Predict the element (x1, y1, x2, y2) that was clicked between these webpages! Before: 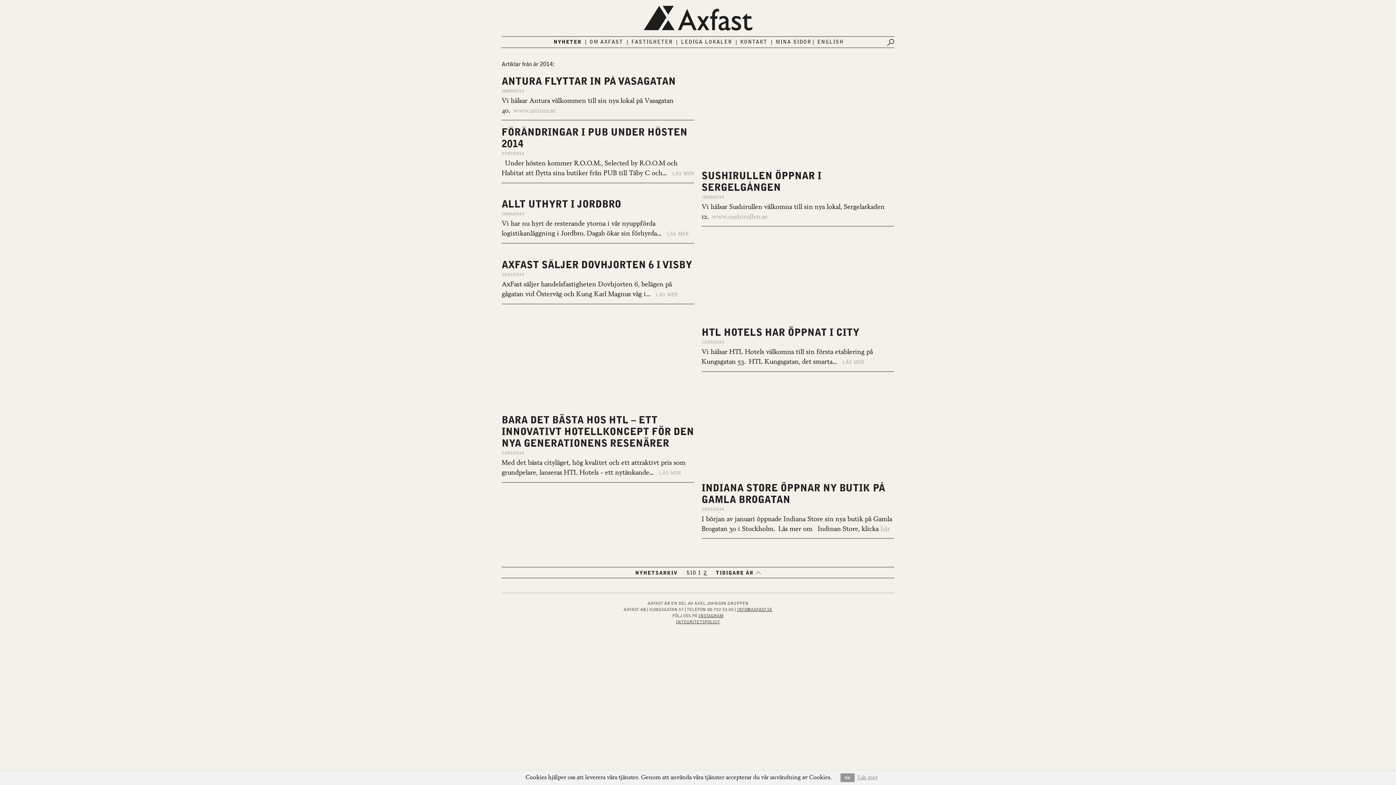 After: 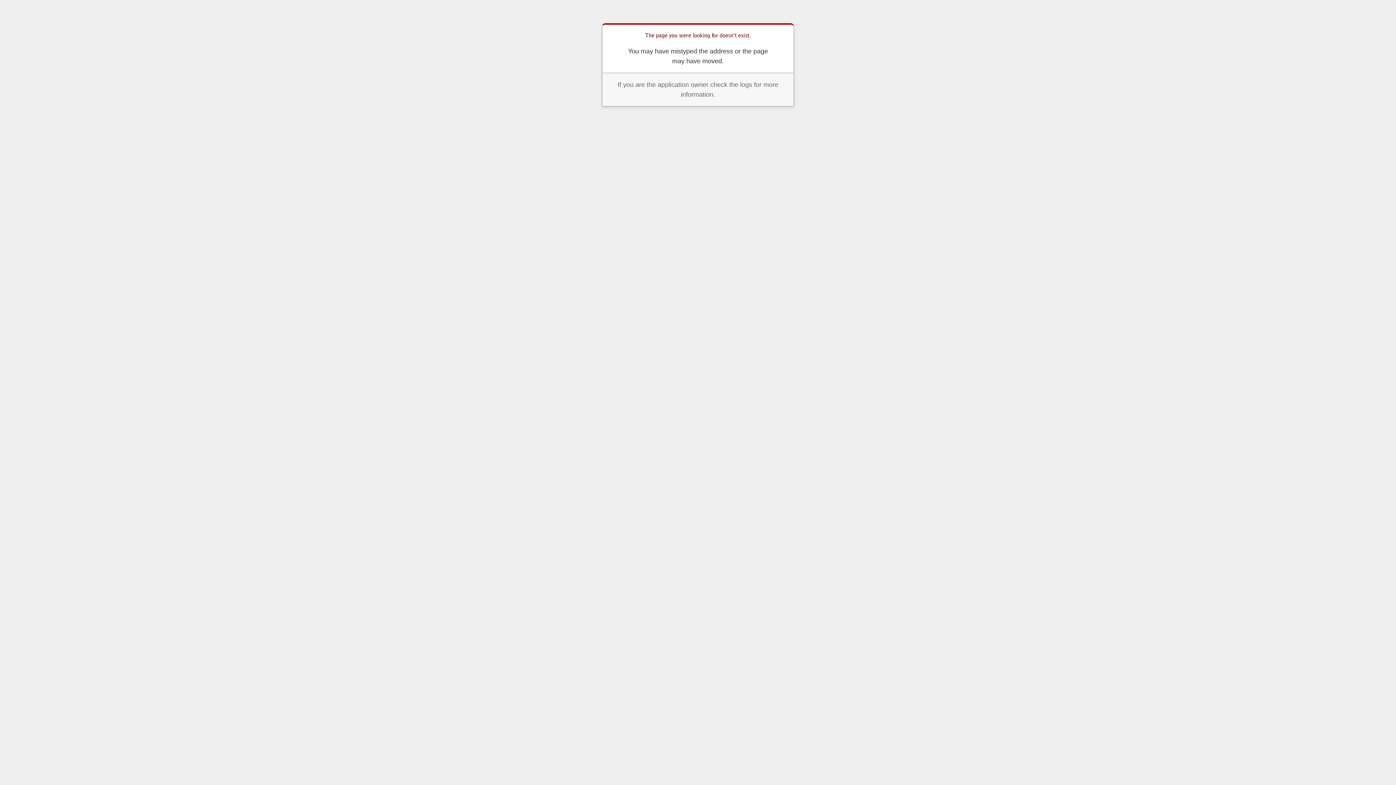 Action: bbox: (672, 171, 694, 176) label: LÄS MER